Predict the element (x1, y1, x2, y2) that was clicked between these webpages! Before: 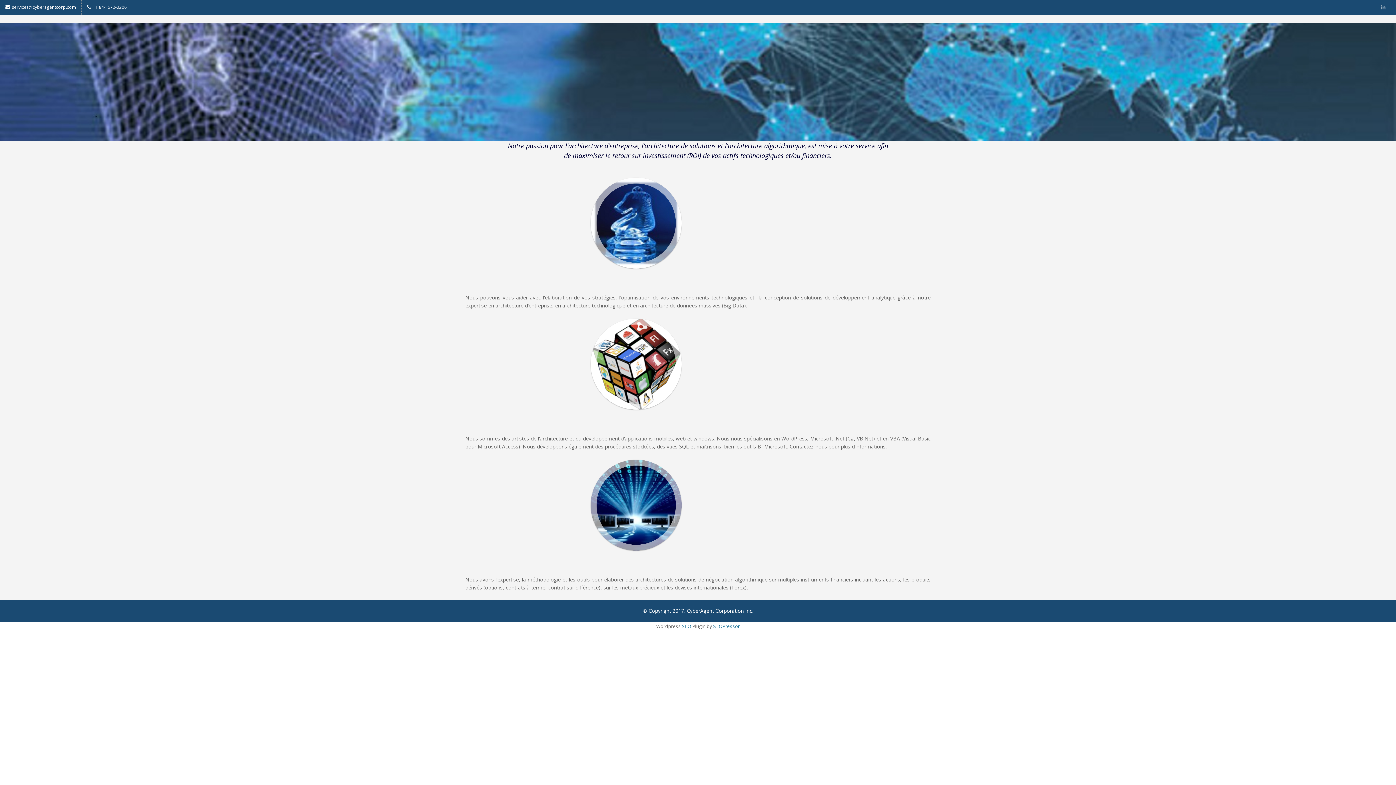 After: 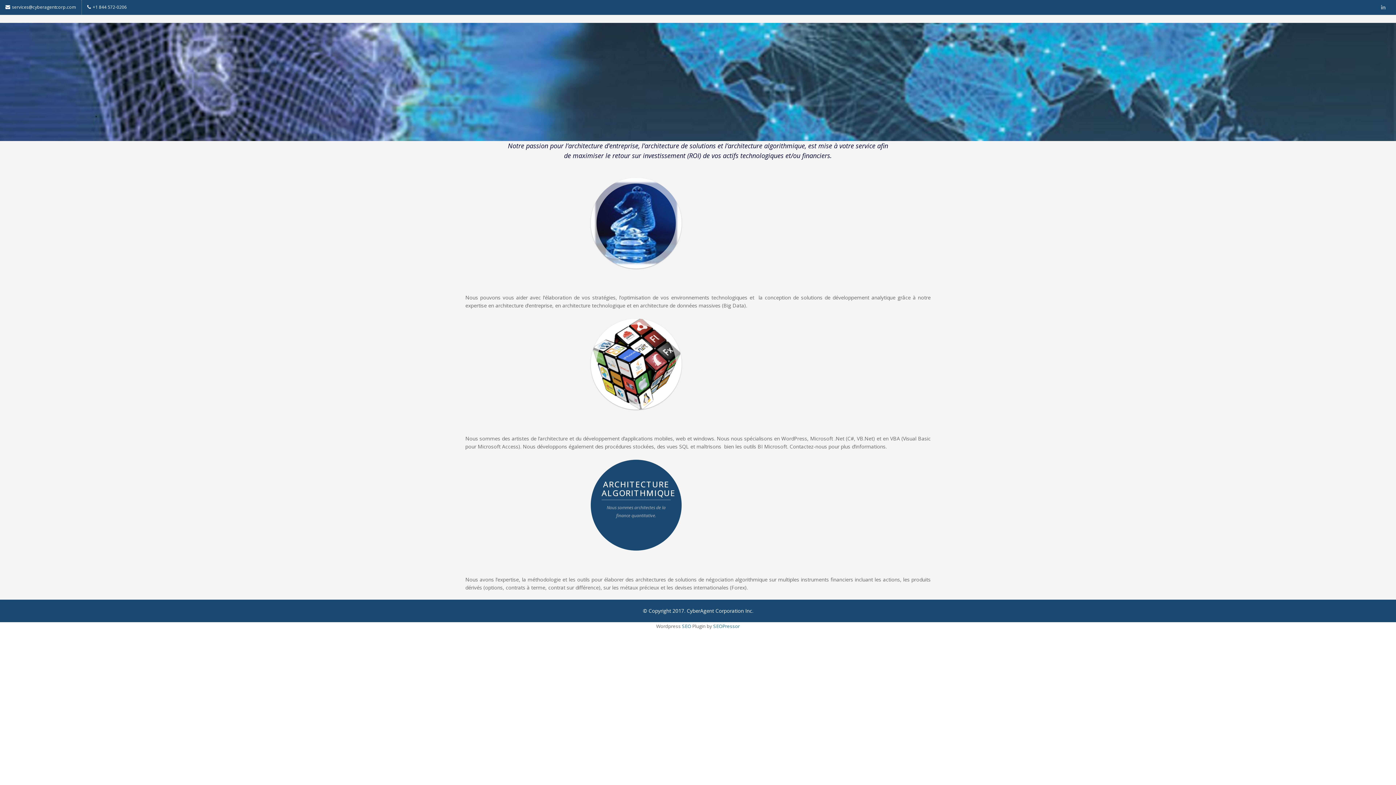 Action: bbox: (590, 460, 681, 550) label: ARCHITECTURE ALGORITHMIQUE

Nous sommes architectes de la finance quantitative.